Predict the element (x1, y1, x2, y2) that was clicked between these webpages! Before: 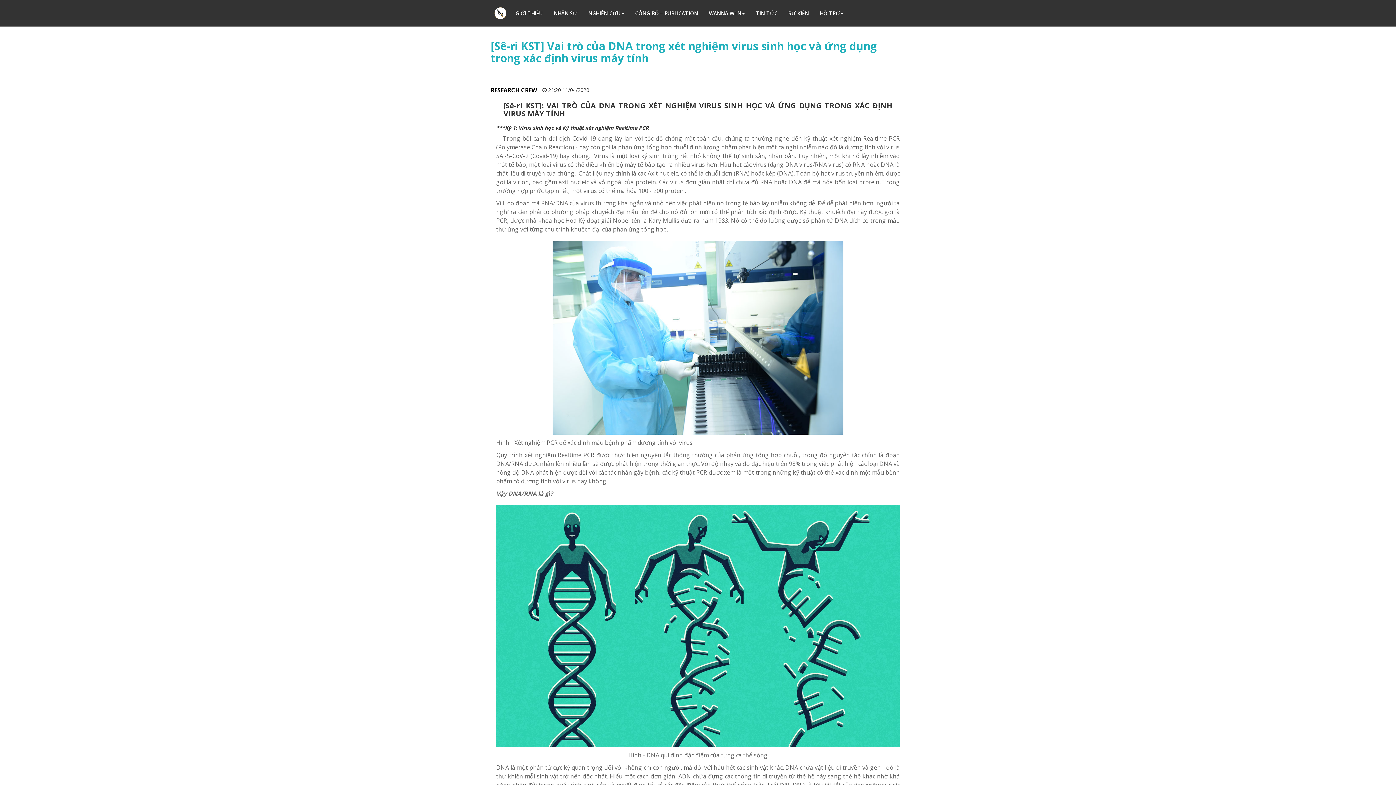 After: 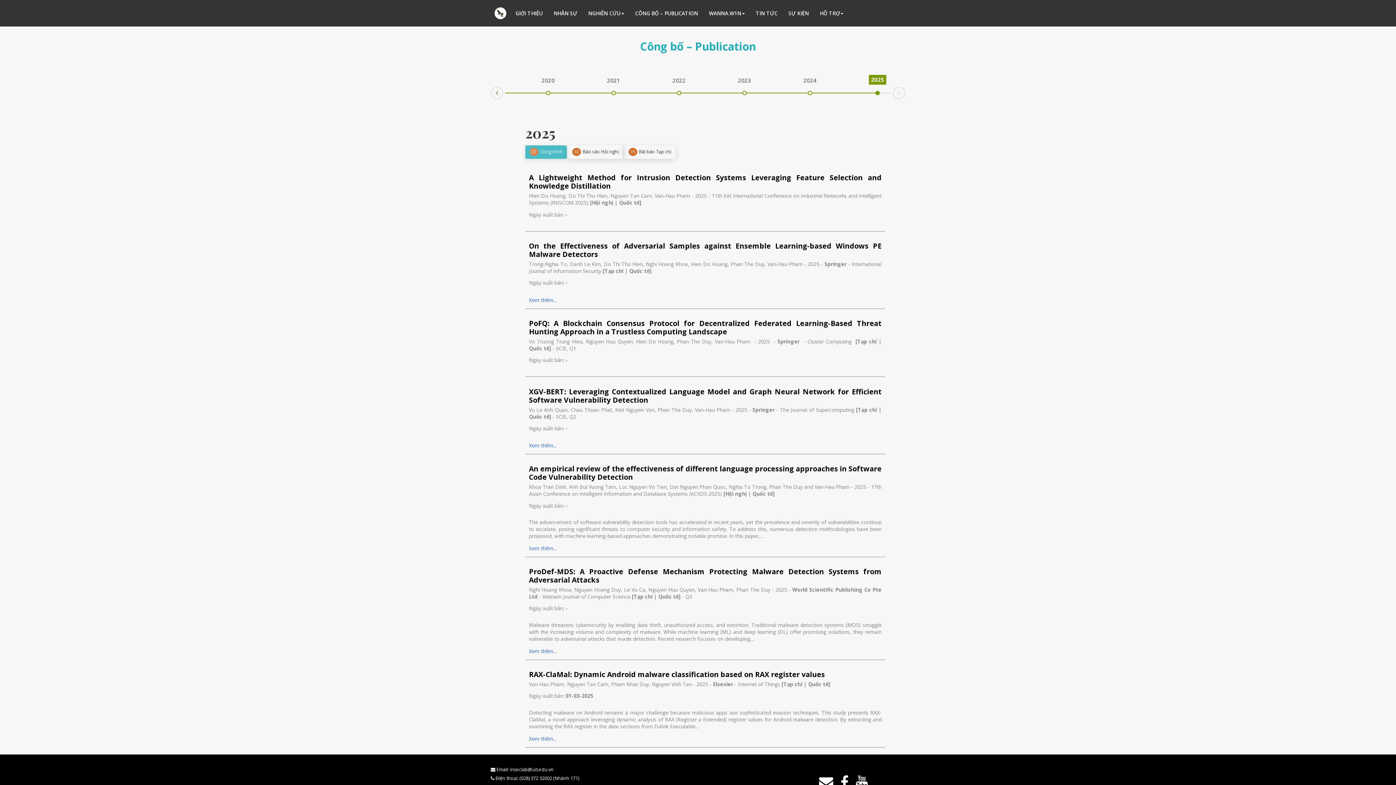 Action: label: CÔNG BỐ – PUBLICATION bbox: (629, 0, 703, 20)